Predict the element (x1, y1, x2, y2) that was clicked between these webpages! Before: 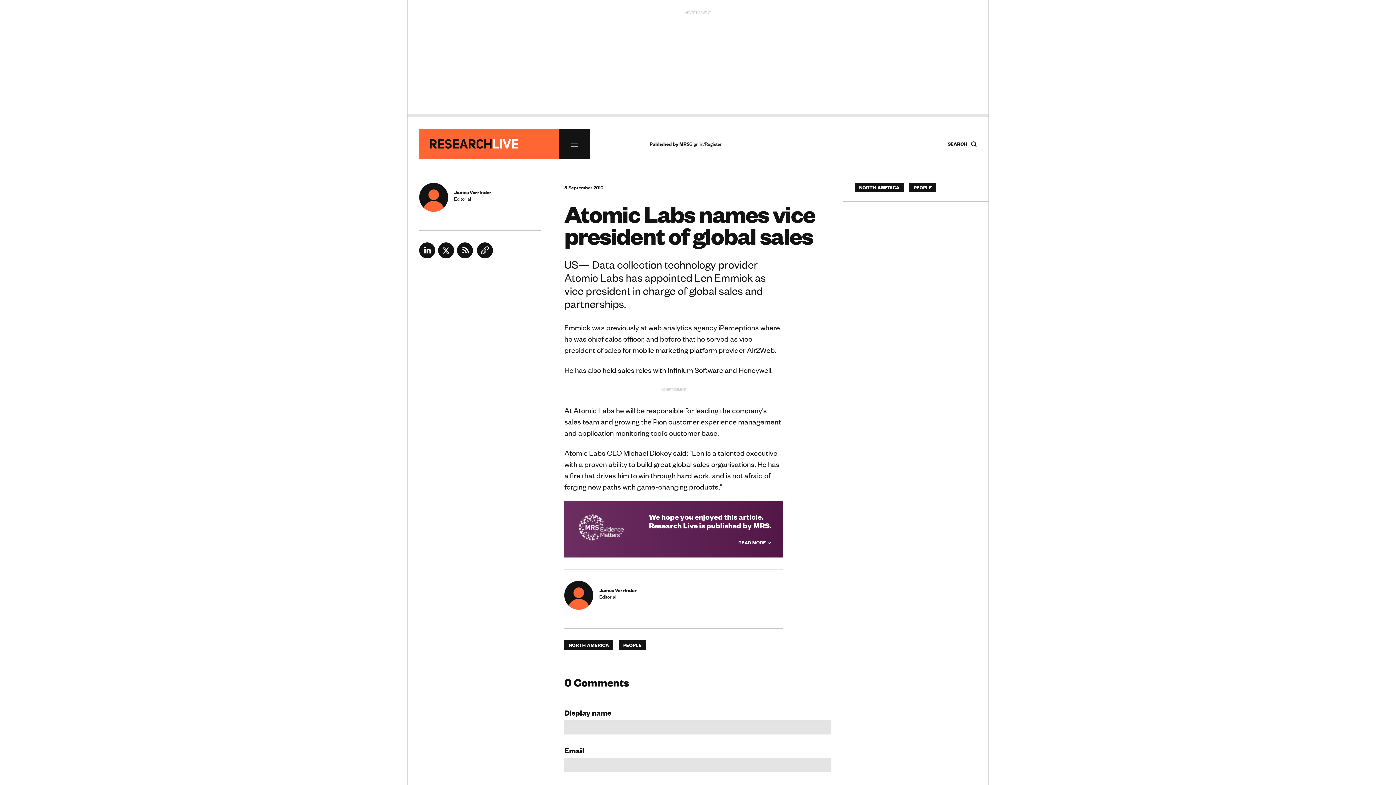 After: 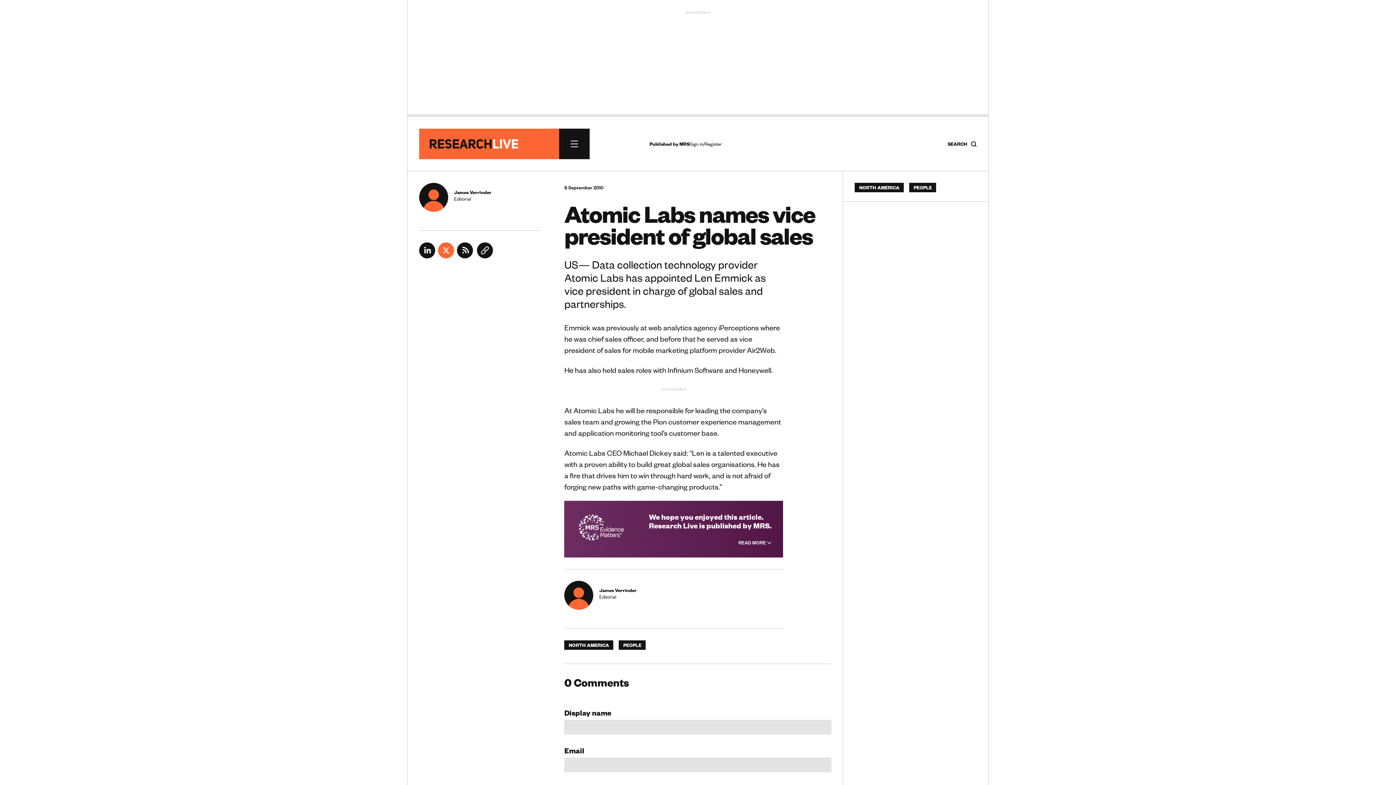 Action: bbox: (438, 252, 454, 260)